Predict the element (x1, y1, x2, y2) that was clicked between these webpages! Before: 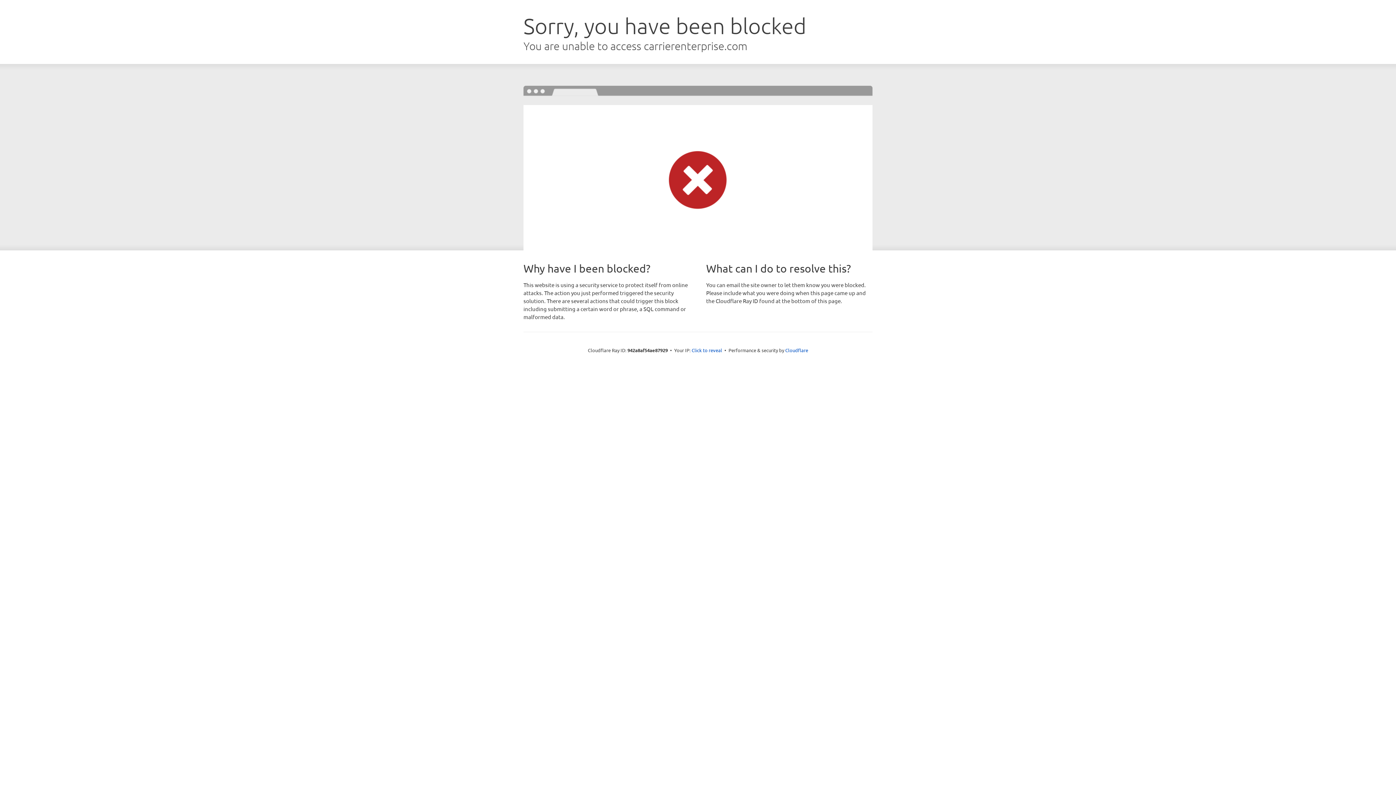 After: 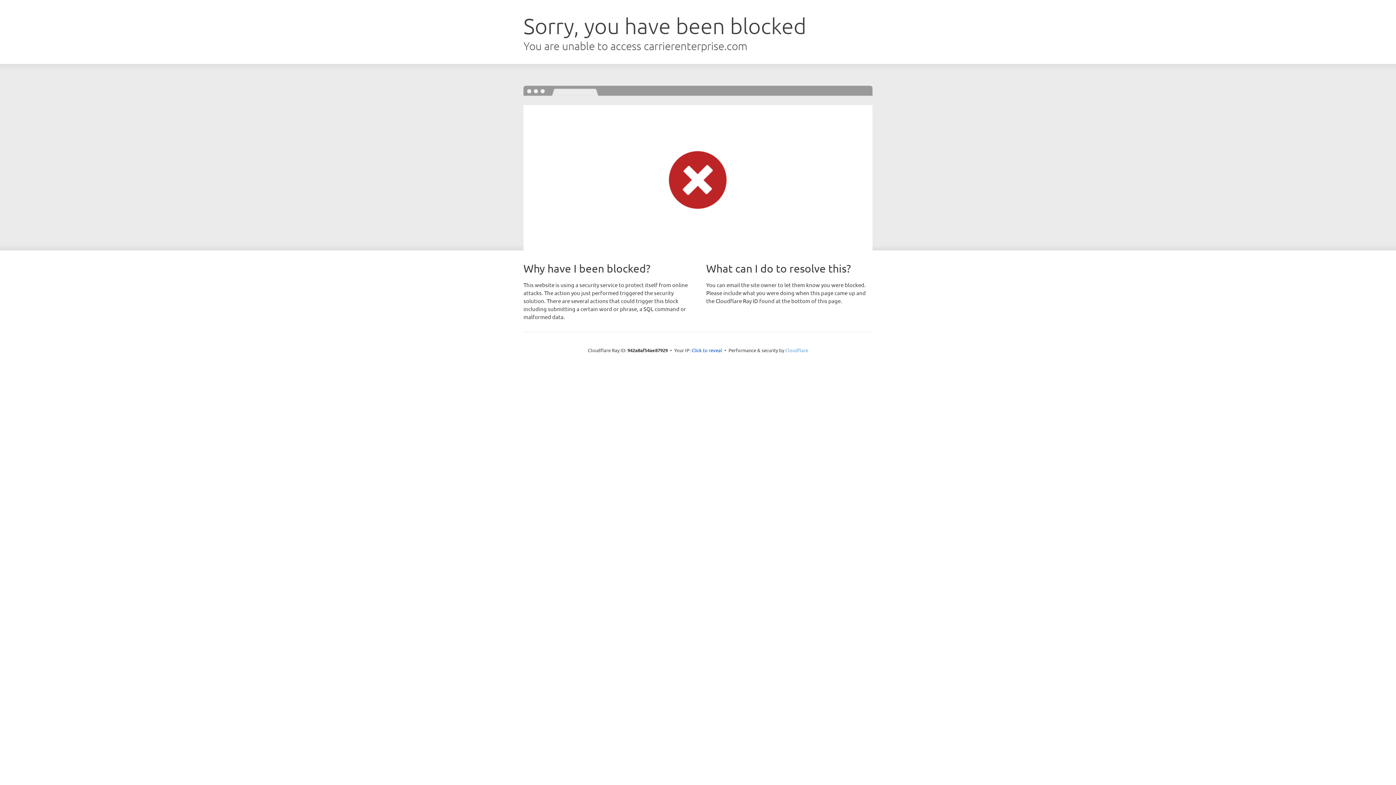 Action: bbox: (785, 347, 808, 353) label: Cloudflare